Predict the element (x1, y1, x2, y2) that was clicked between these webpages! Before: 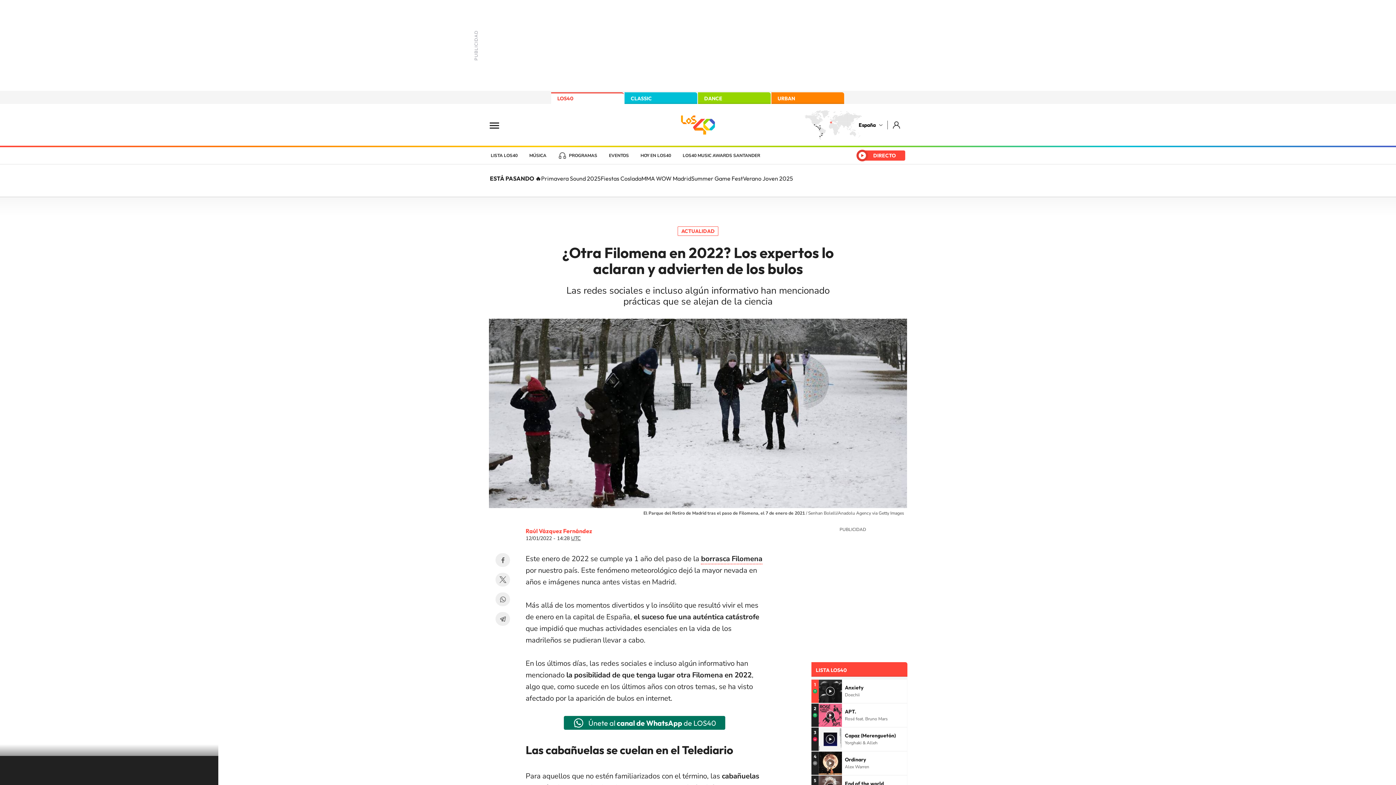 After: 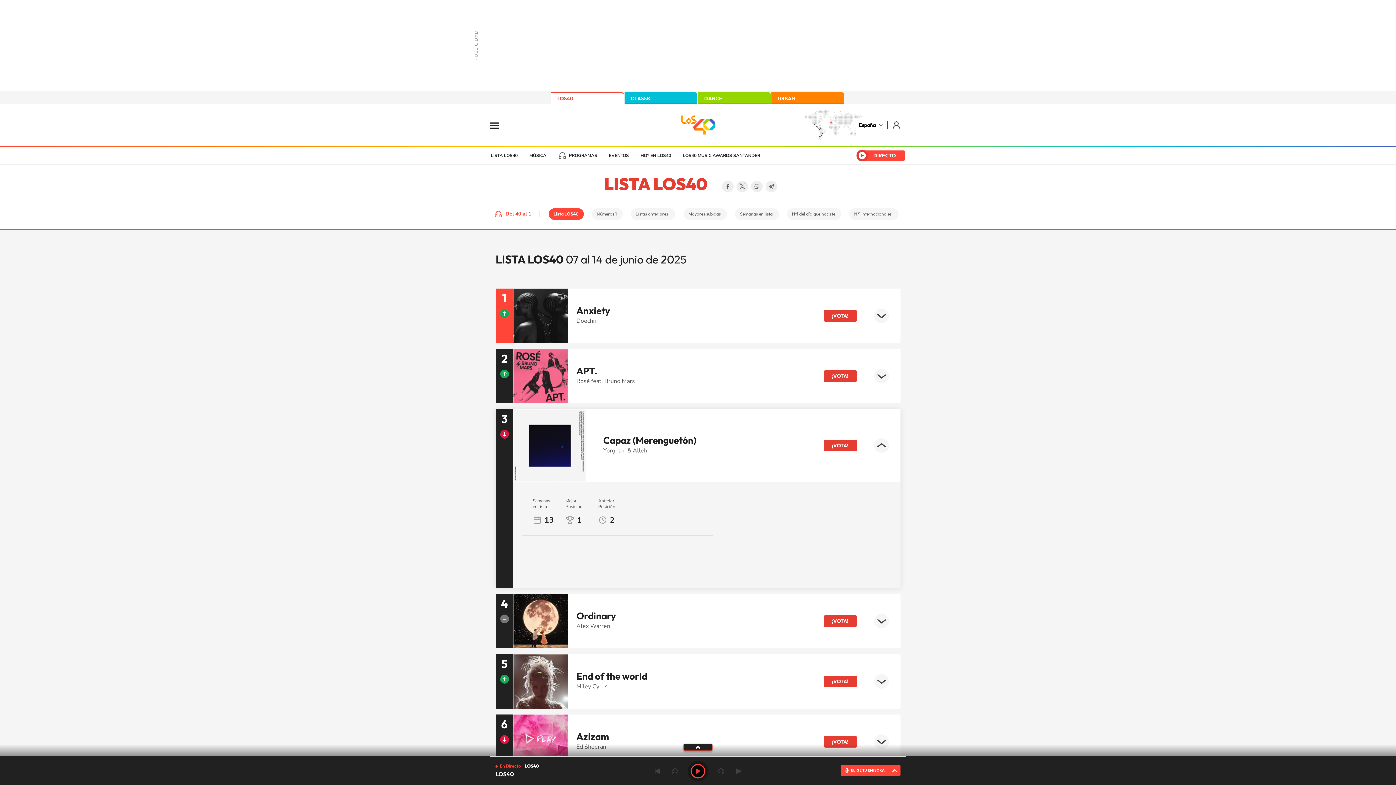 Action: bbox: (818, 728, 842, 751)